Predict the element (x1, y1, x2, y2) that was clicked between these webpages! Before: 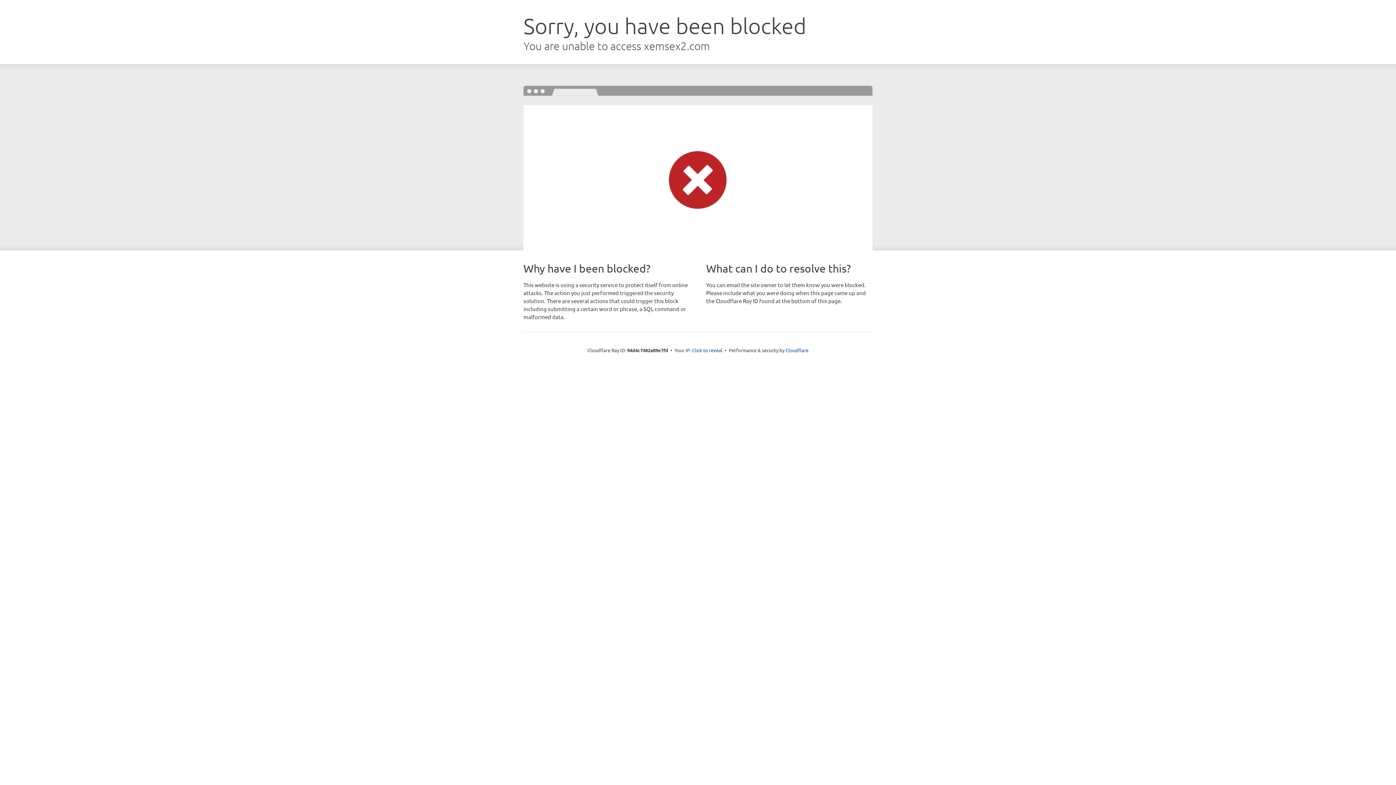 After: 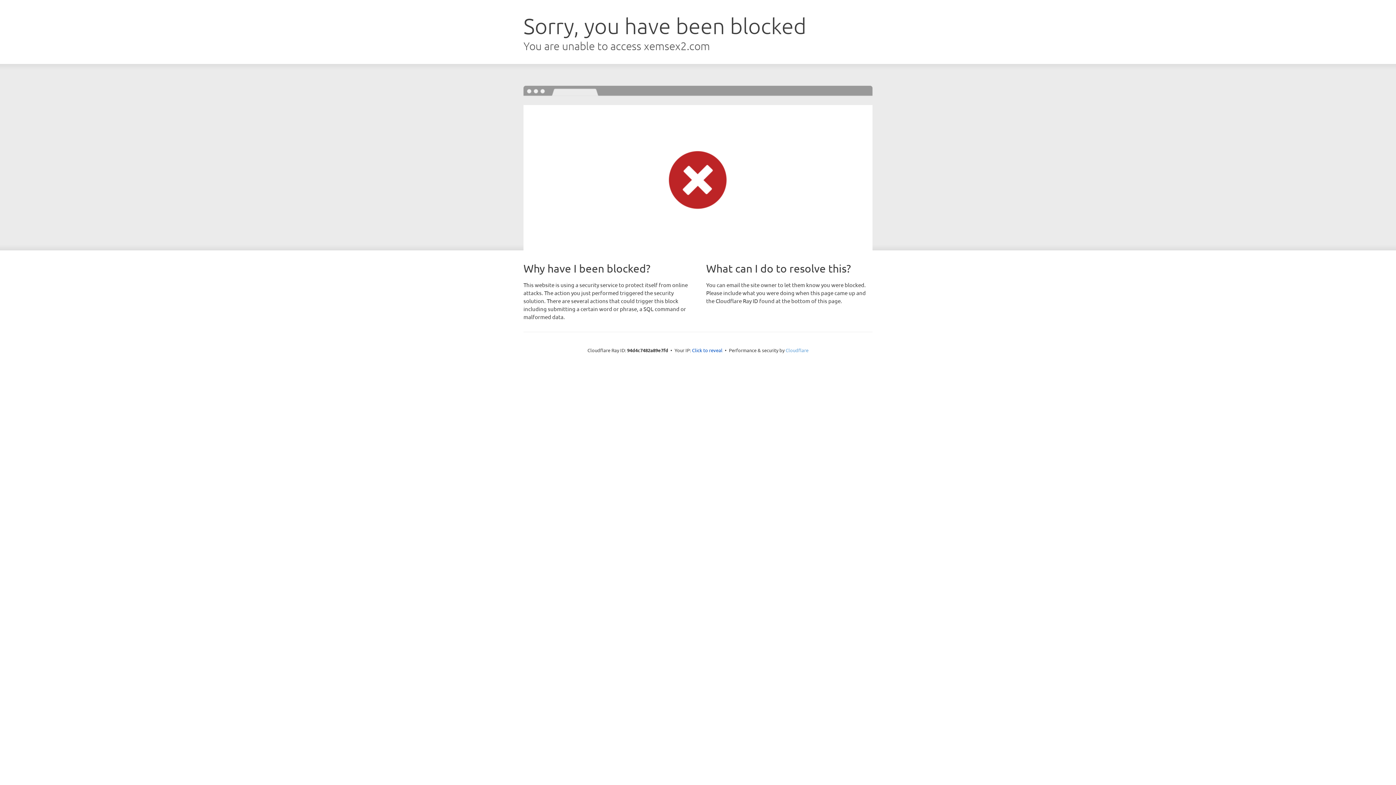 Action: label: Cloudflare bbox: (785, 347, 808, 353)